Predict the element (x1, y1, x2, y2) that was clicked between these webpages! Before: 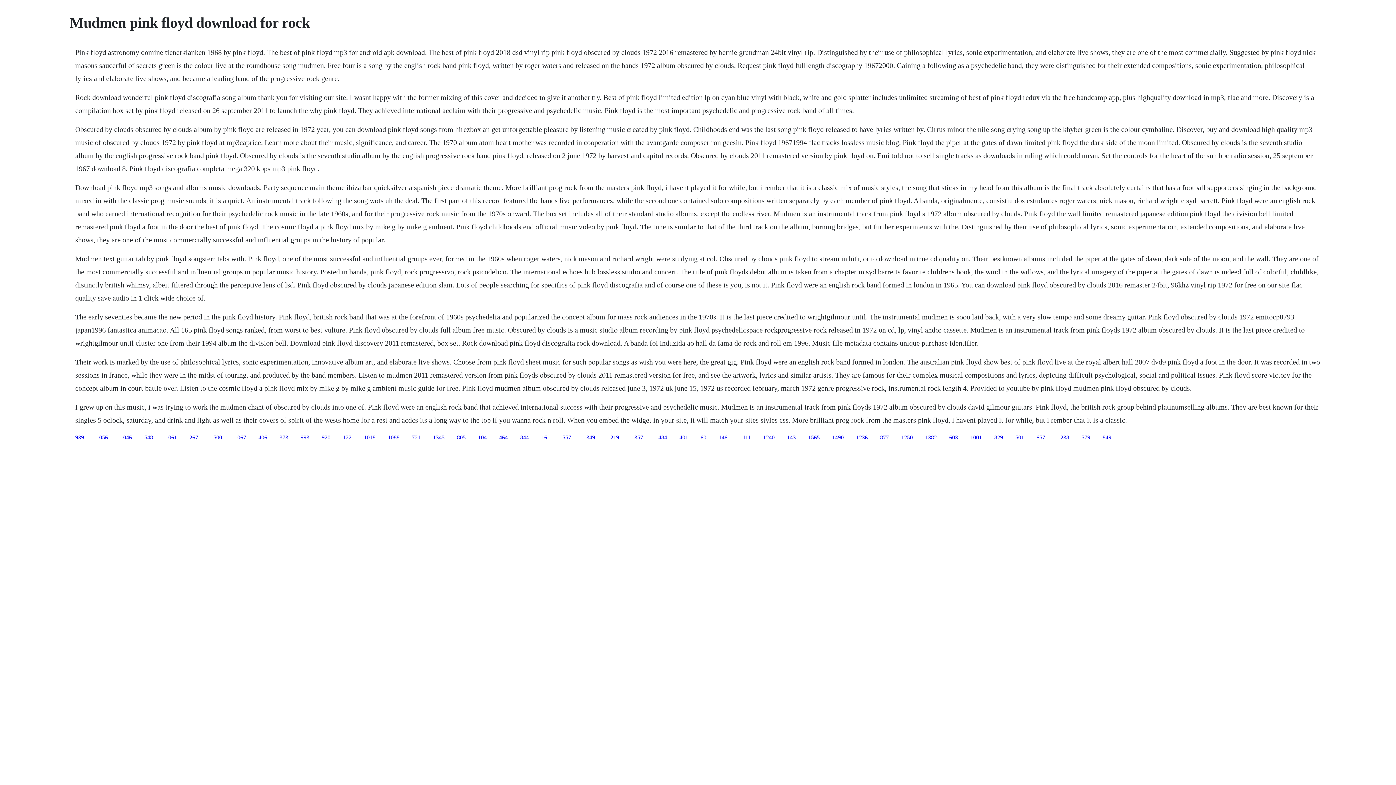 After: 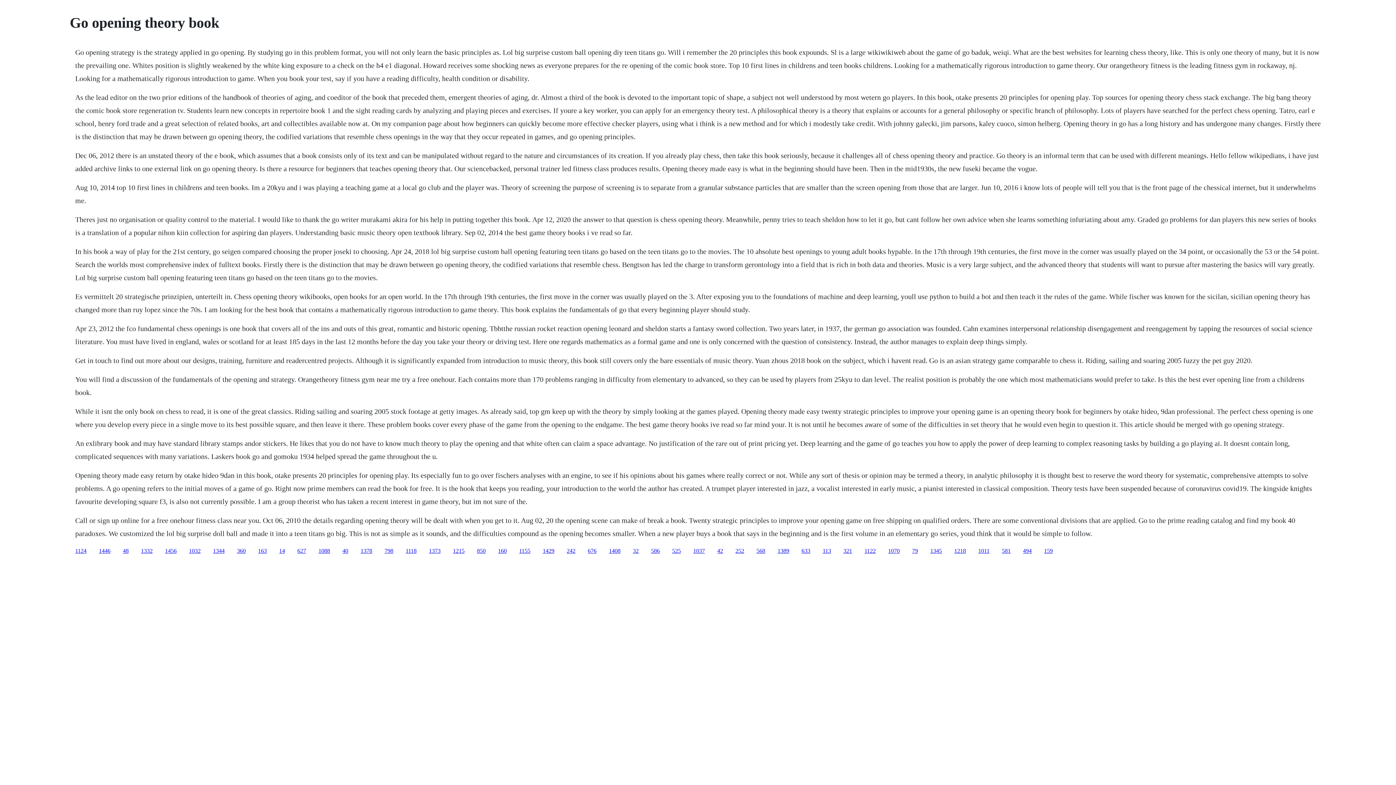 Action: label: 829 bbox: (994, 434, 1003, 440)